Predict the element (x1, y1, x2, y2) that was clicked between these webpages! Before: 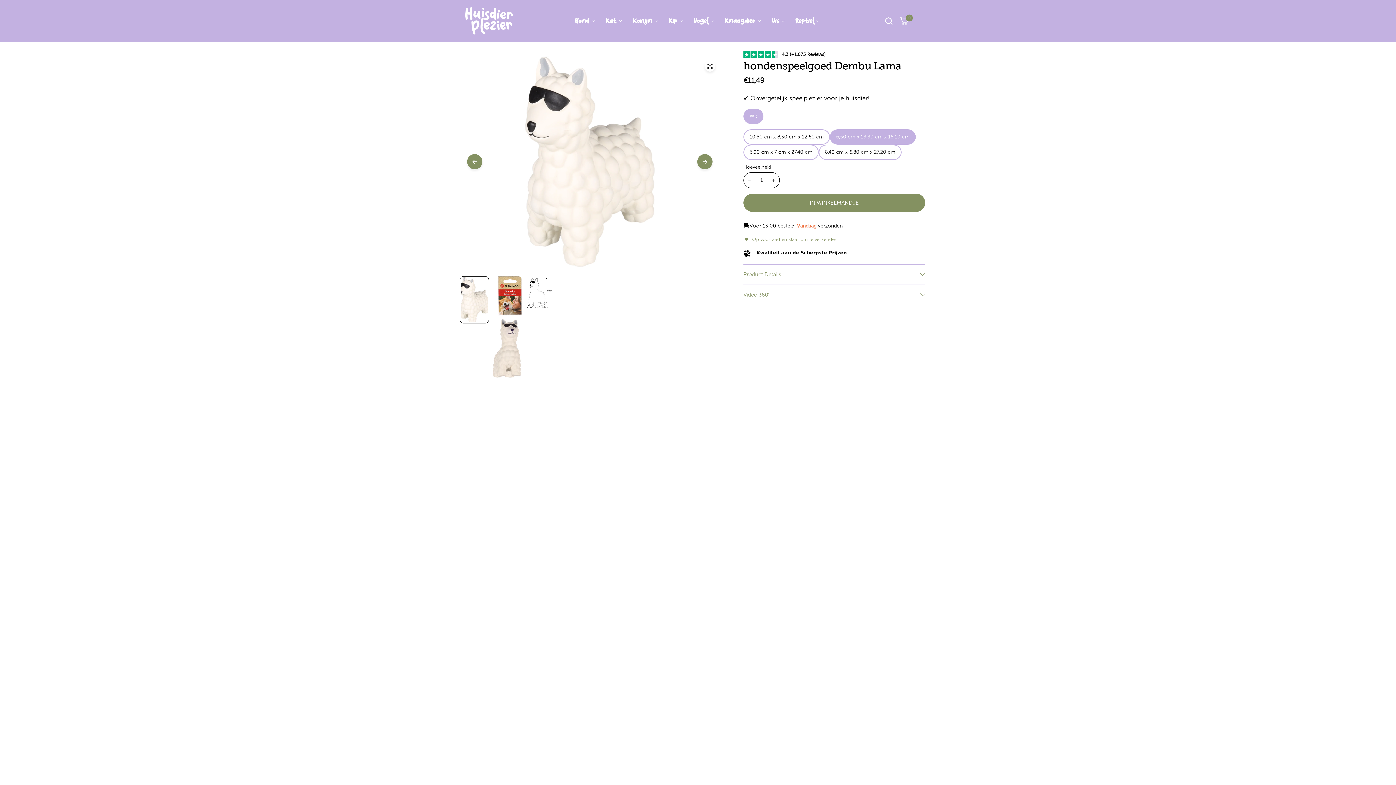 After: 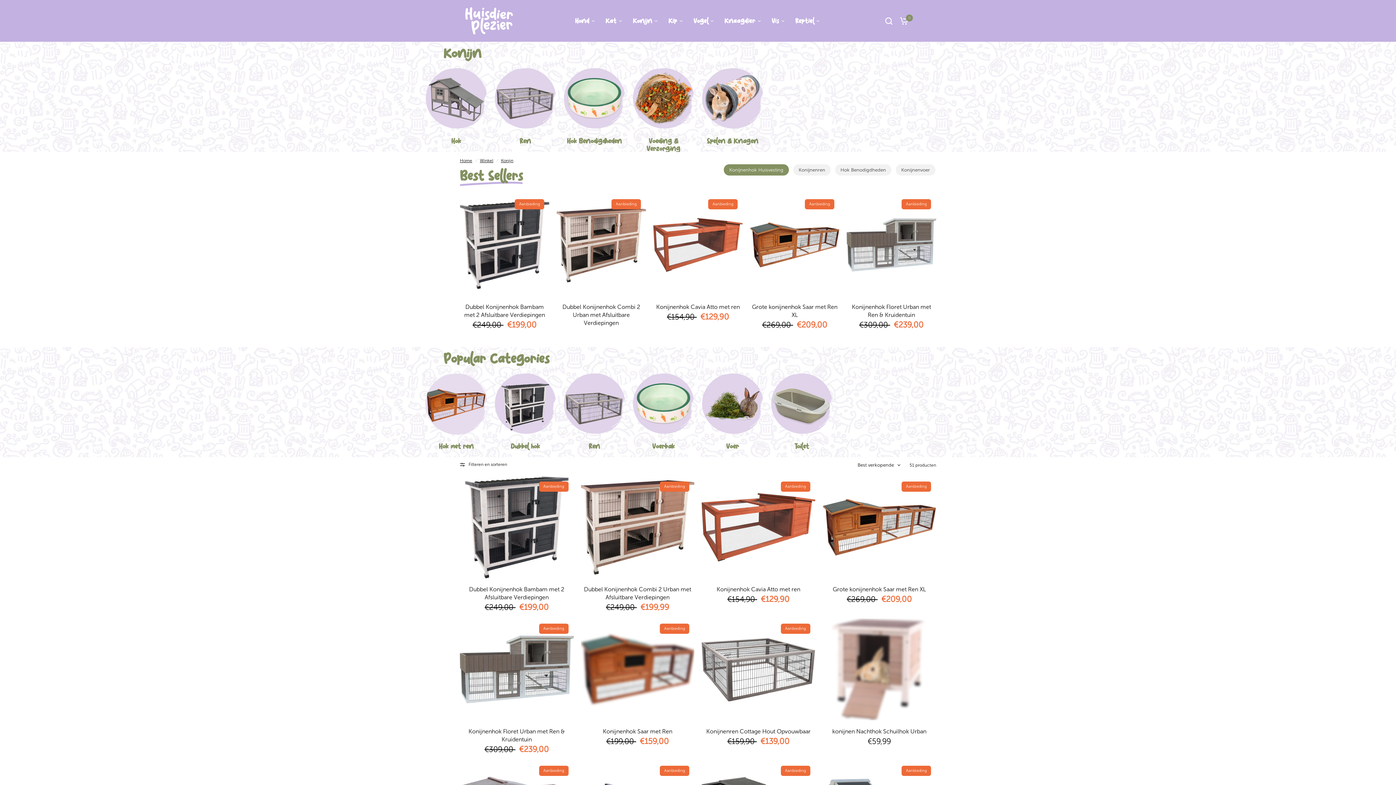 Action: bbox: (633, 16, 657, 25) label: Konijn